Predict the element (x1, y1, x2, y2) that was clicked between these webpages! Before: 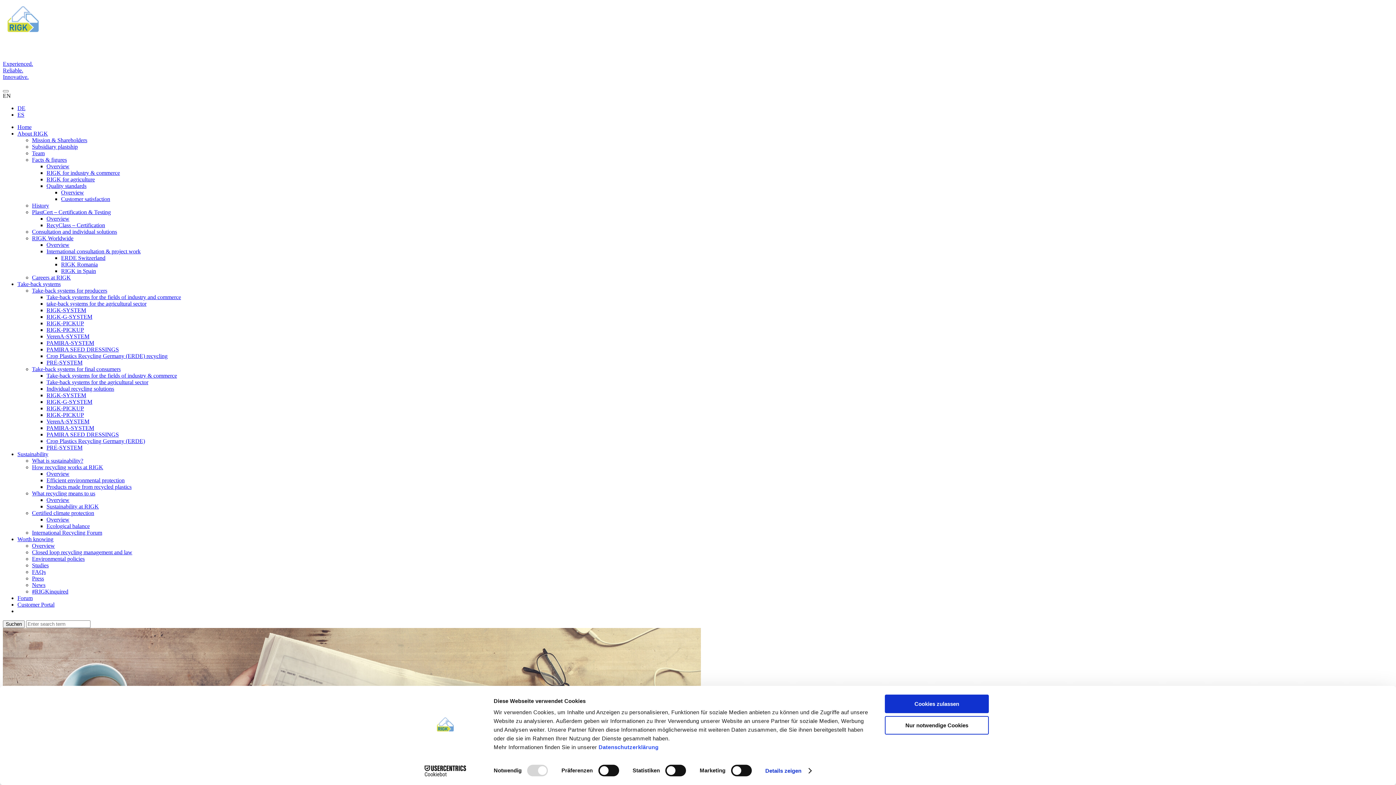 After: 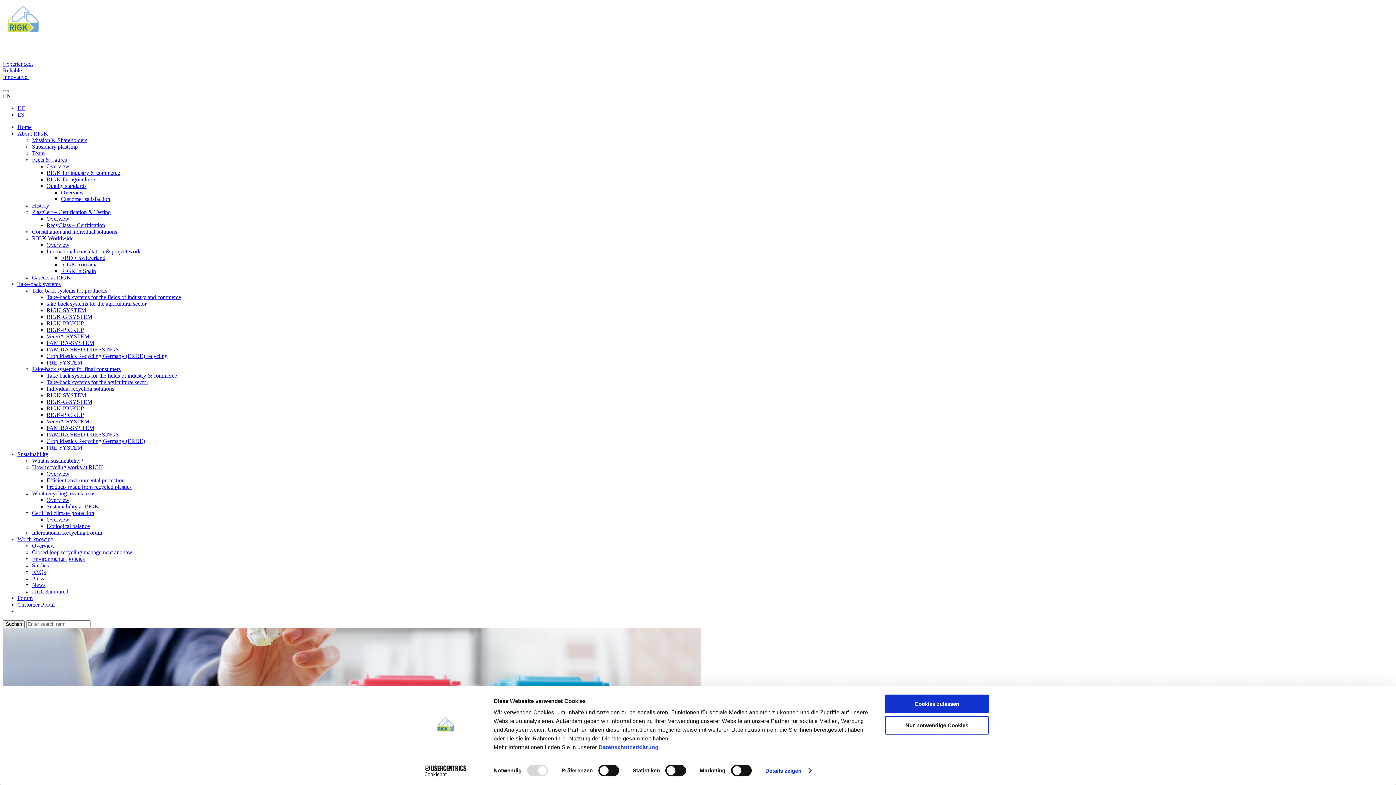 Action: label: Customer satisfaction bbox: (61, 196, 110, 202)